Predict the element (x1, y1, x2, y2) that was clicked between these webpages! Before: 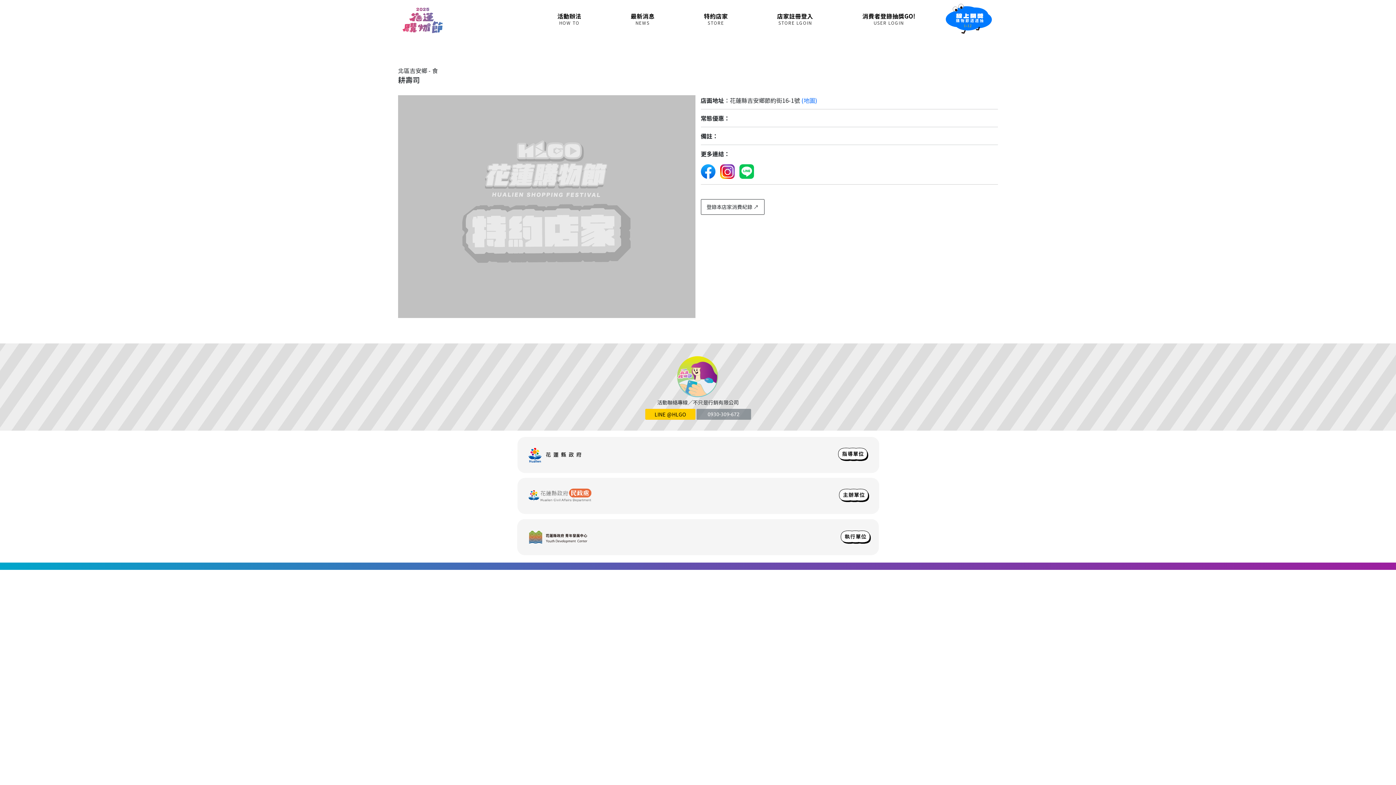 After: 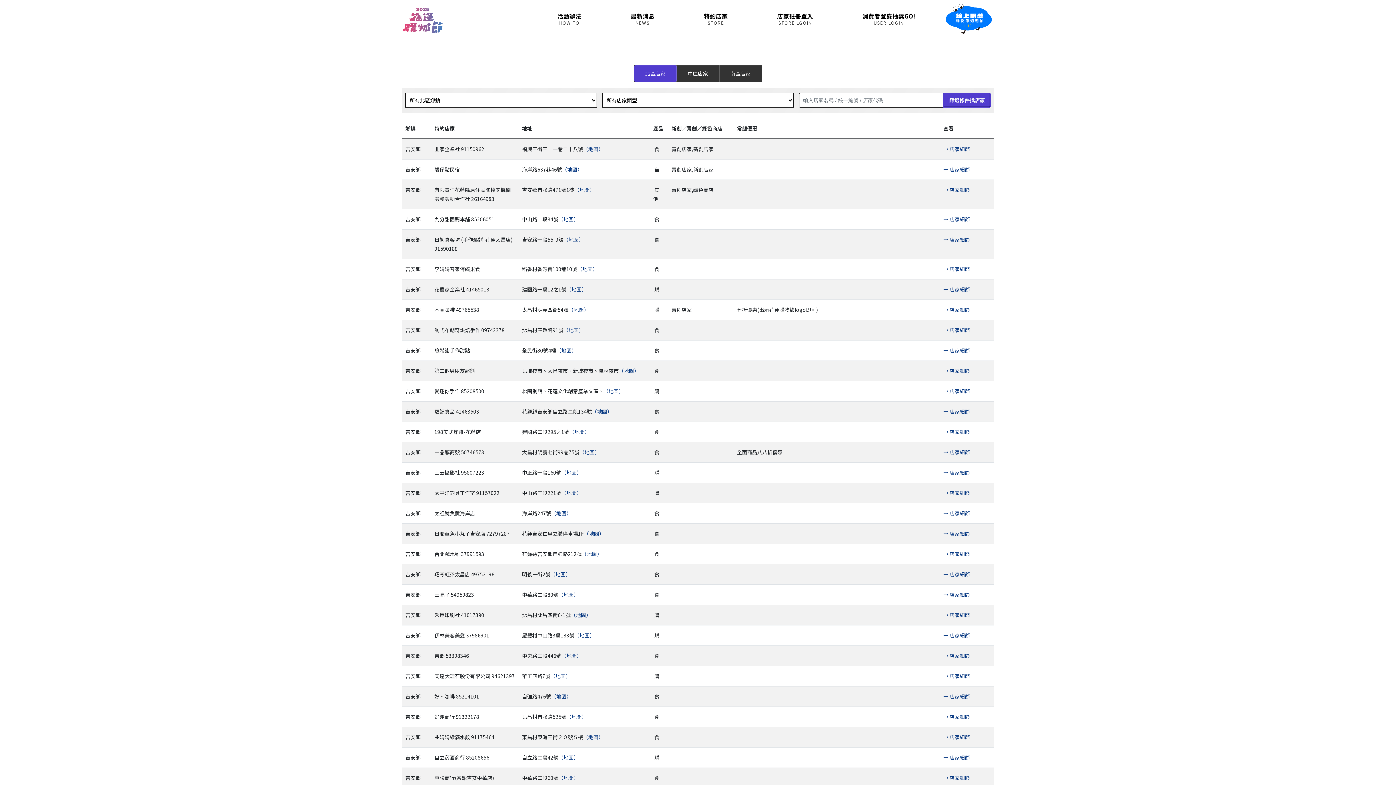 Action: bbox: (679, 12, 752, 24) label: 特約店家
STORE